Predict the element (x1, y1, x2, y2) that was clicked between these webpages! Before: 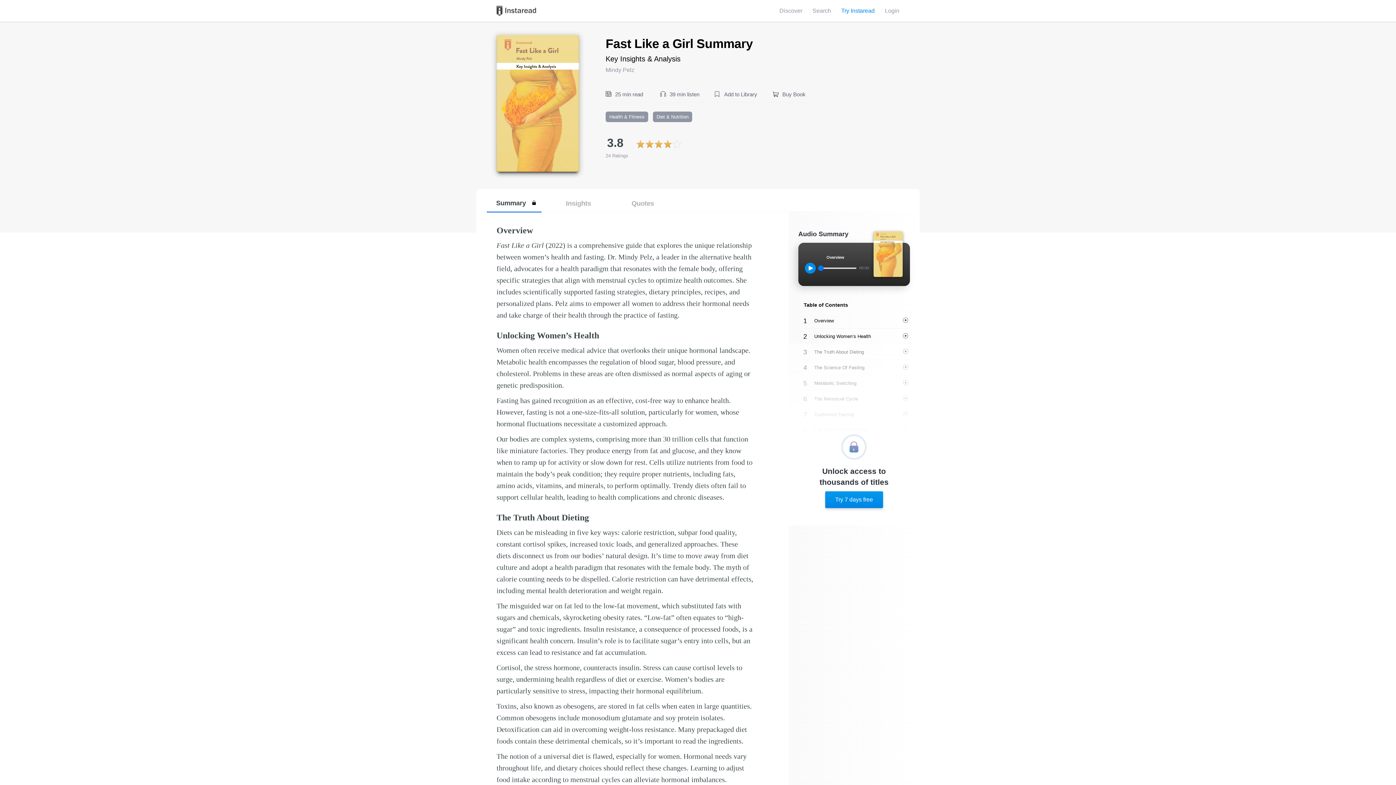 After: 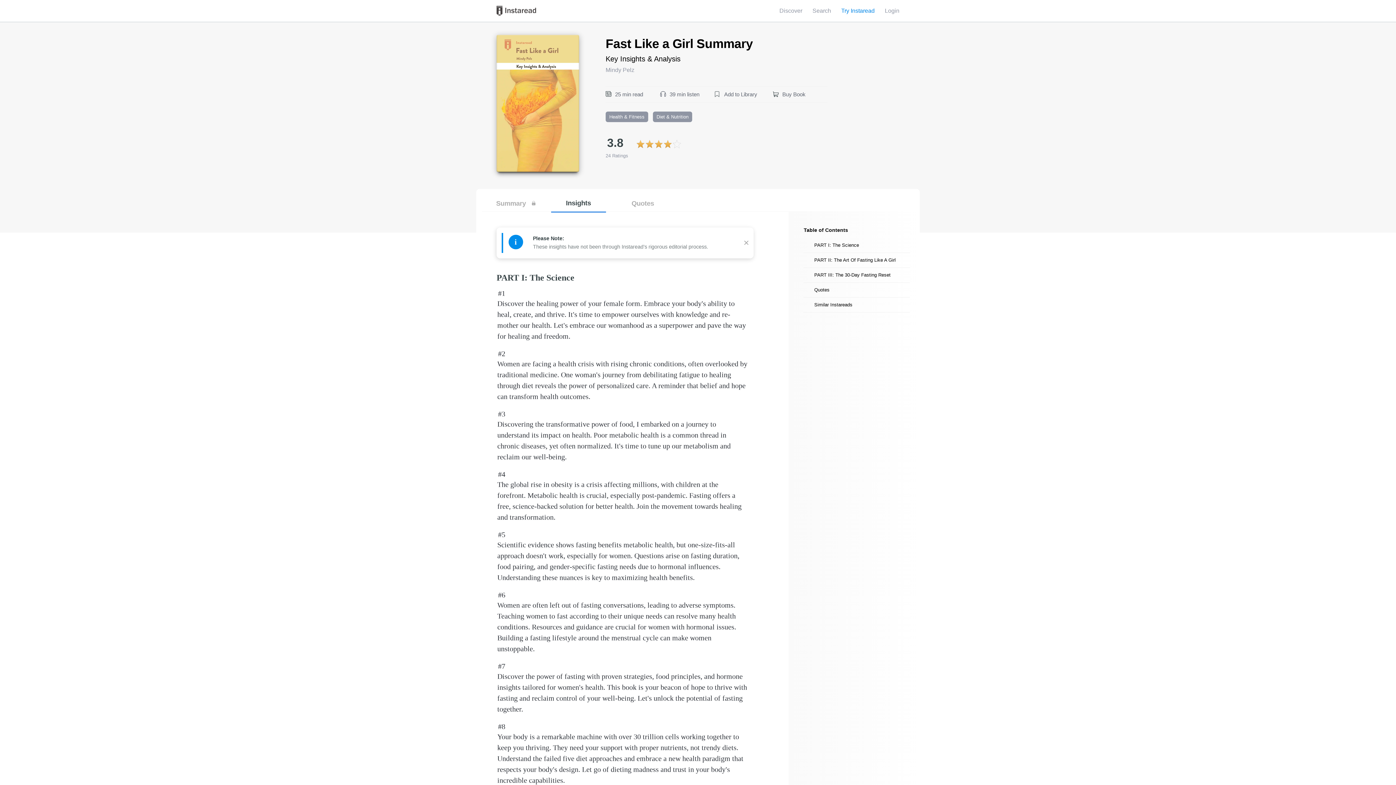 Action: bbox: (551, 194, 606, 212) label: Insights